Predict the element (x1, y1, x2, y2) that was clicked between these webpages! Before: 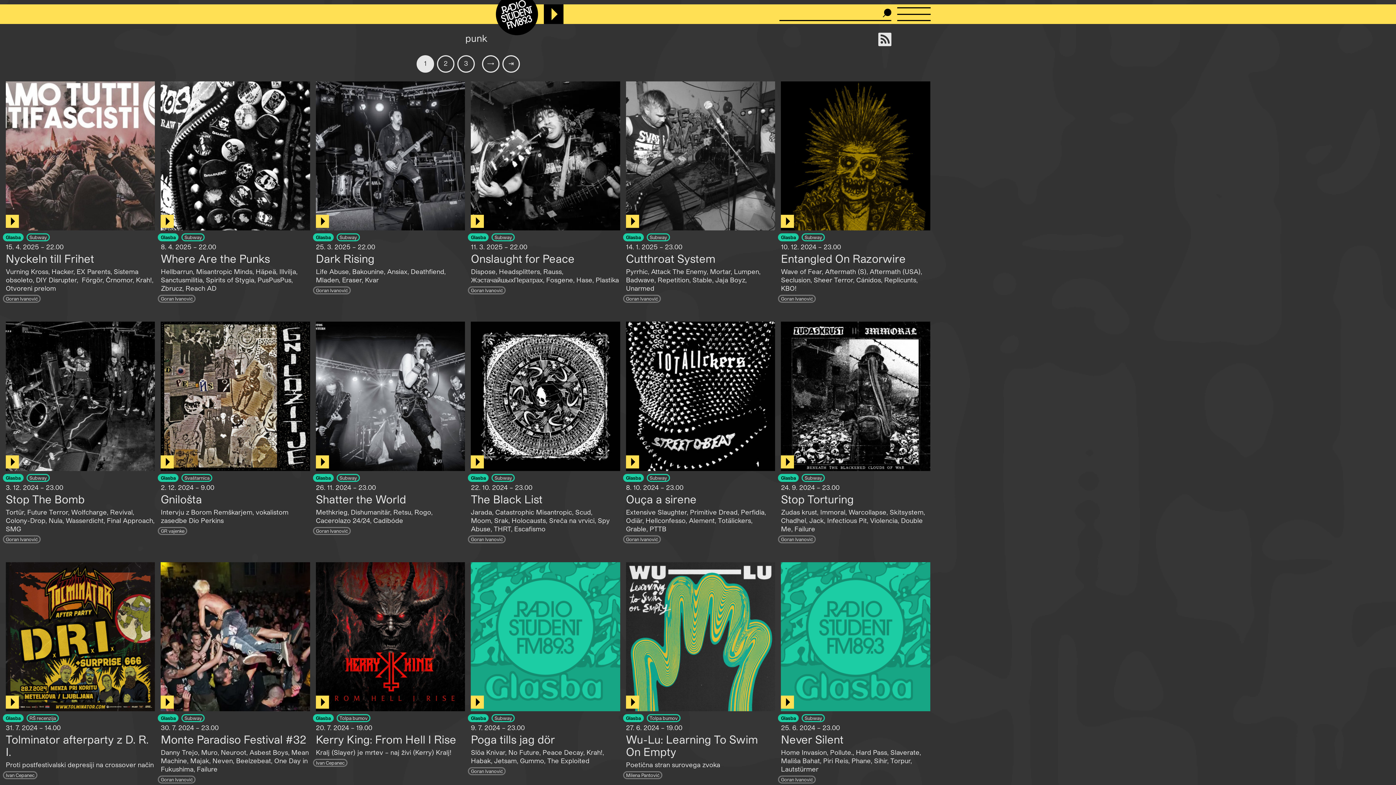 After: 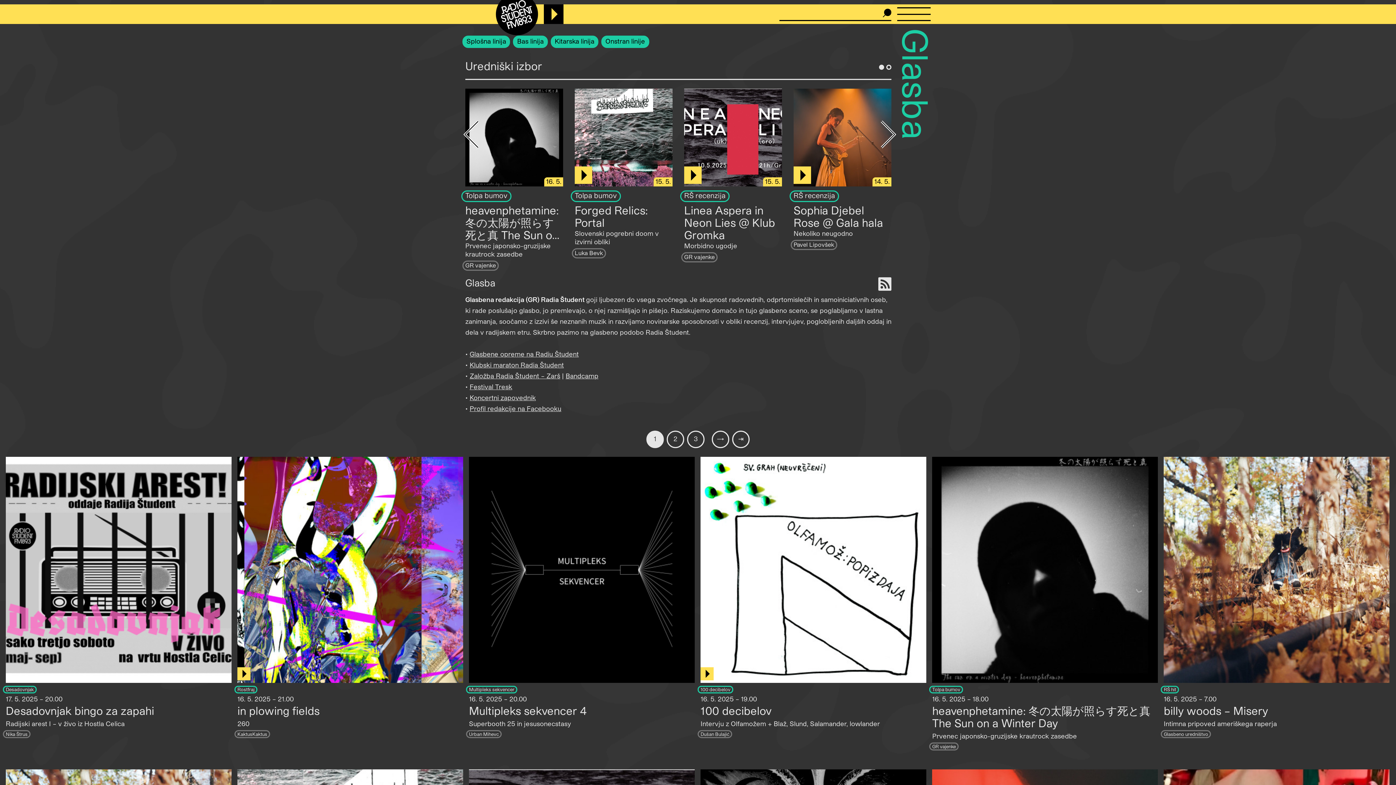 Action: bbox: (623, 474, 643, 482) label: Glasba